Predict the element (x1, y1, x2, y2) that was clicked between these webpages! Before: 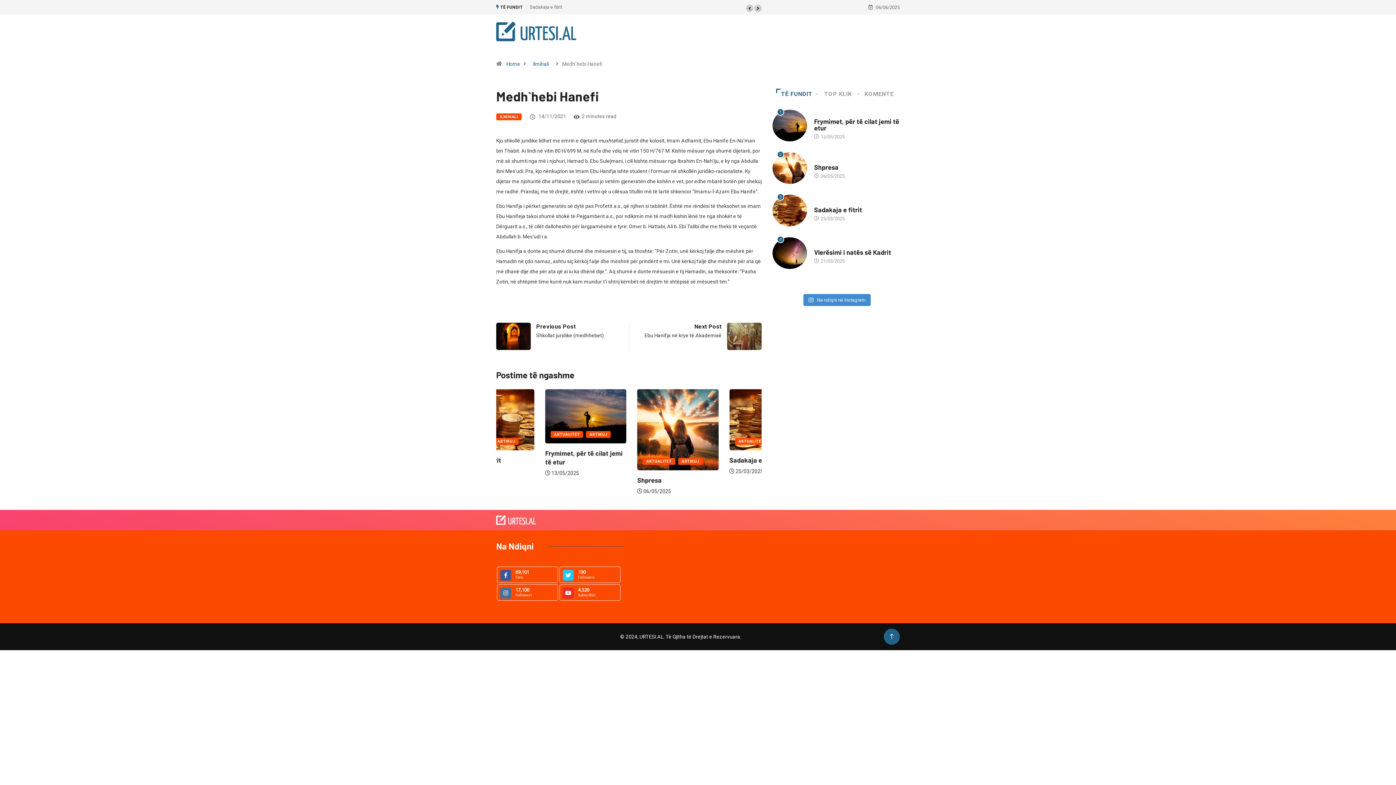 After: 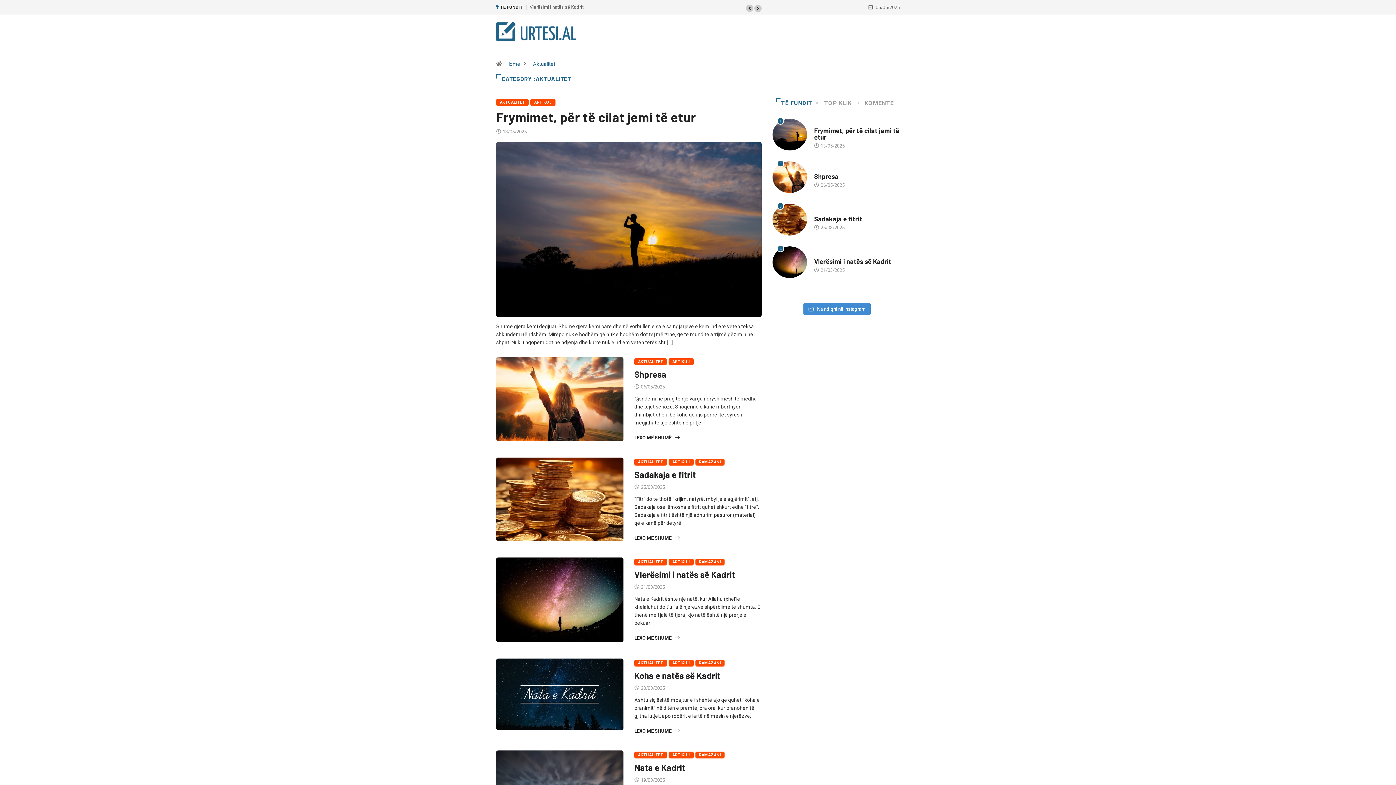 Action: label: AKTUALITET bbox: (686, 438, 718, 444)